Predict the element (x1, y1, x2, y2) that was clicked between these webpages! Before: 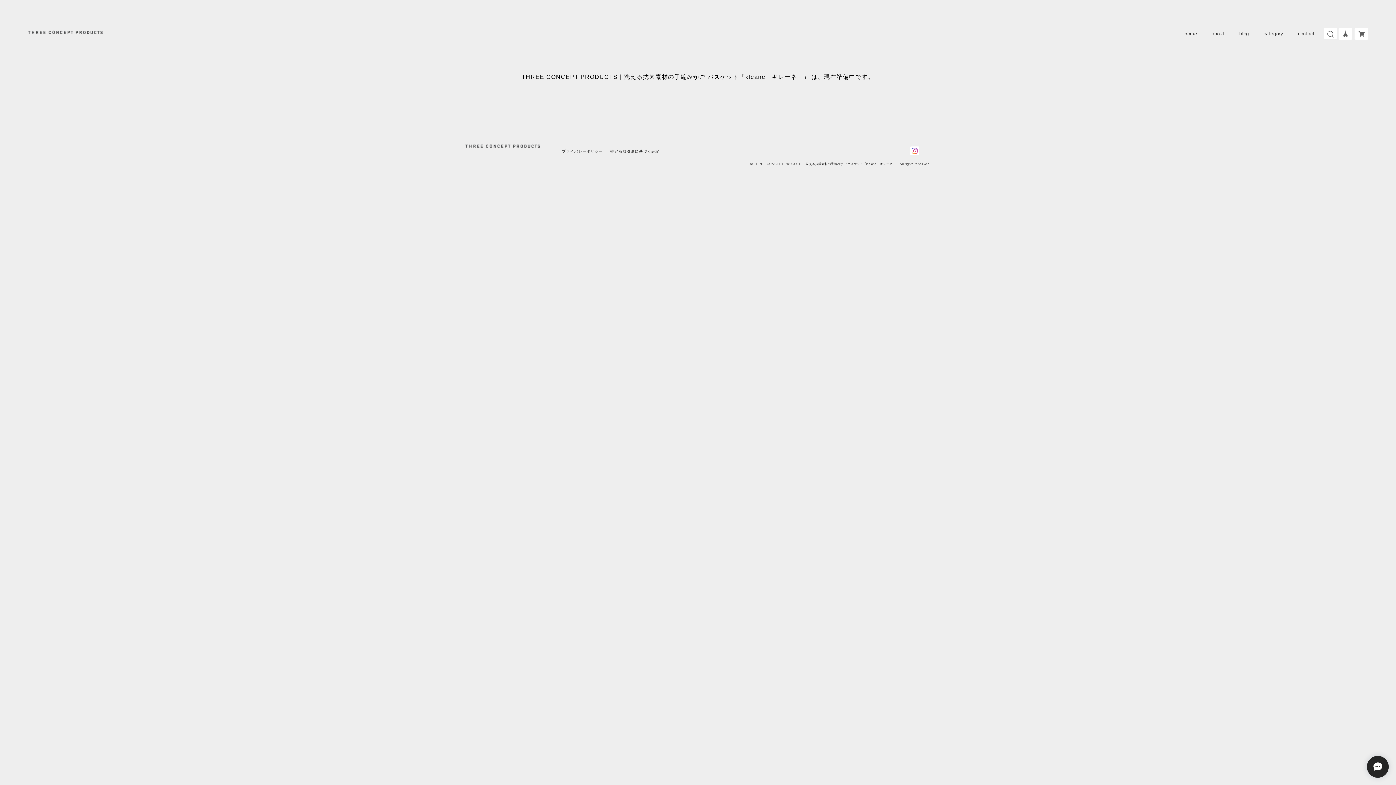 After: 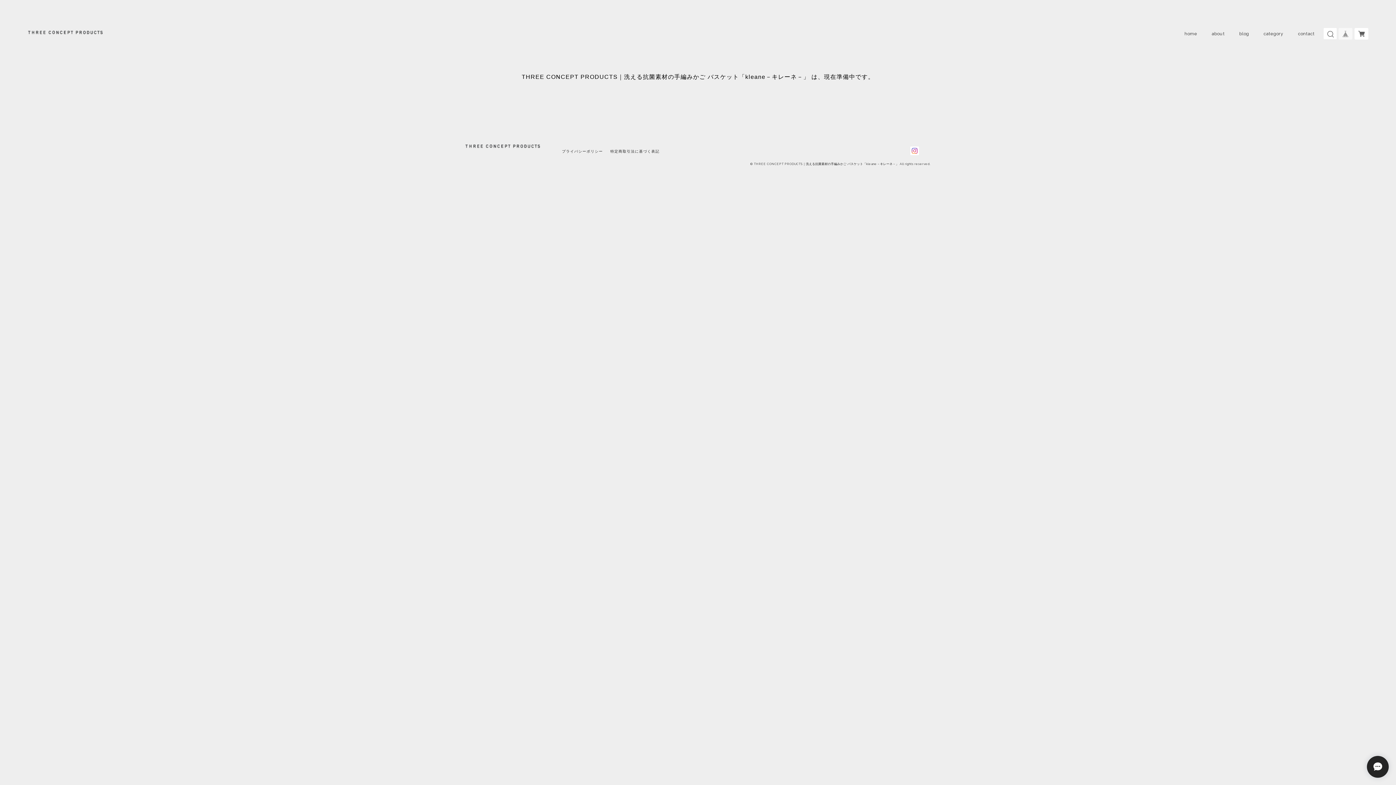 Action: bbox: (1338, 27, 1352, 39)